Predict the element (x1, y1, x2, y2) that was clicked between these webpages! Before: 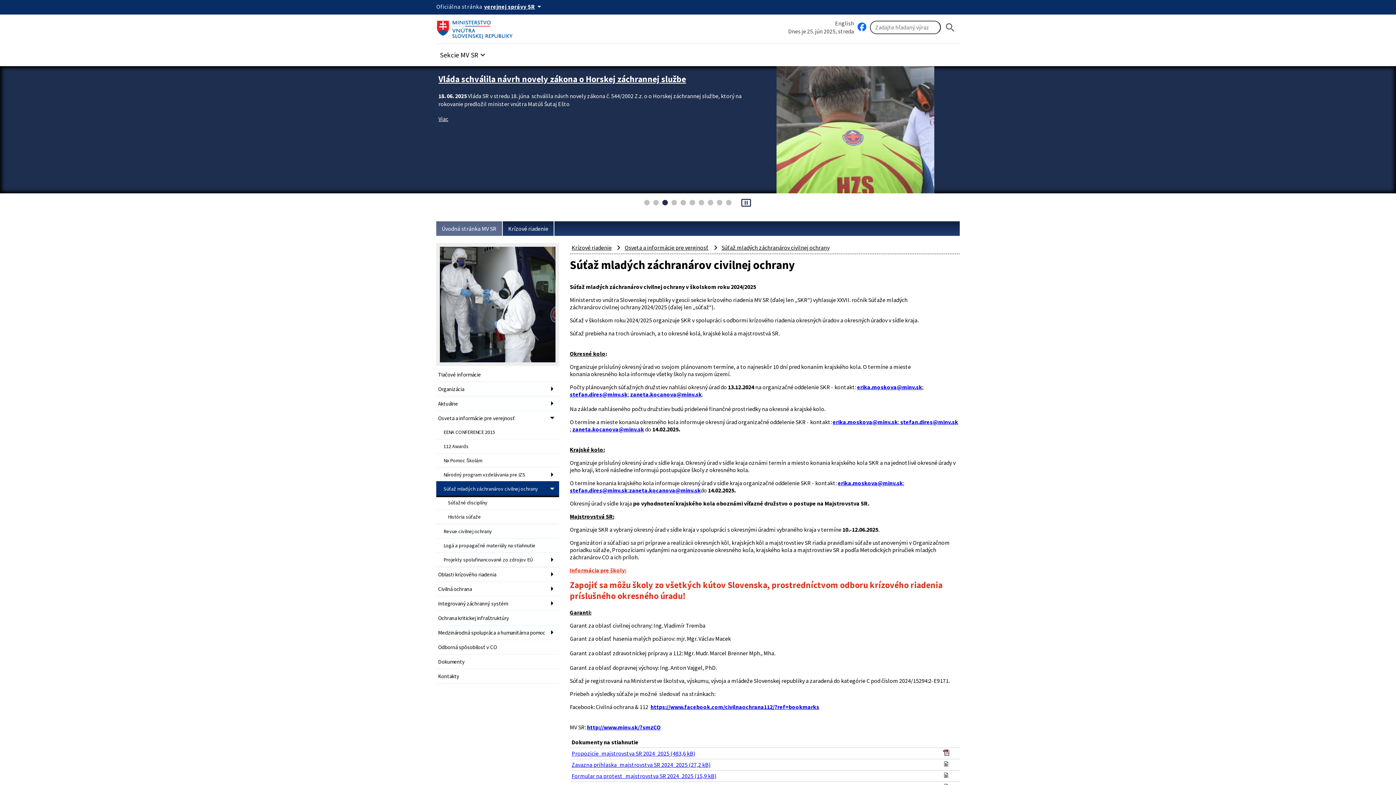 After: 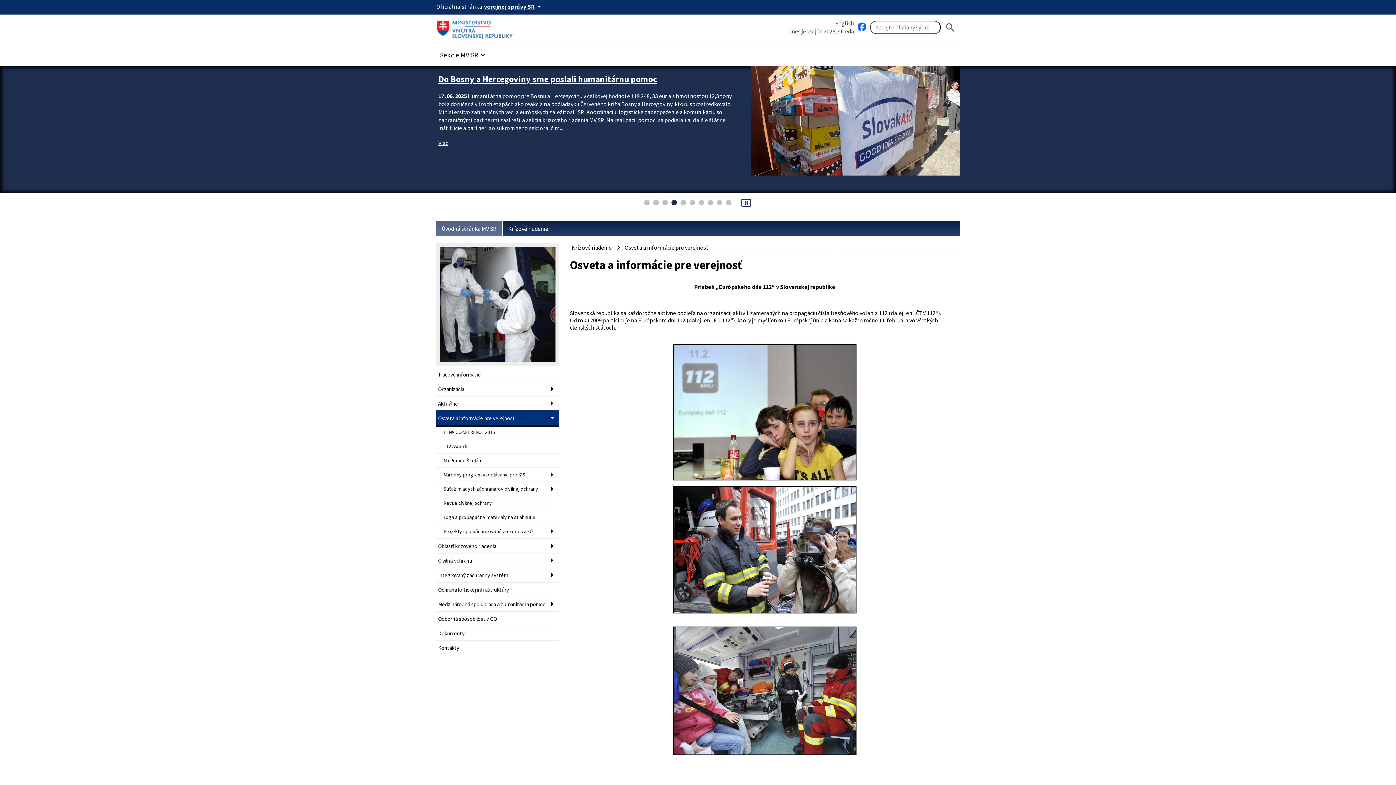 Action: bbox: (436, 411, 559, 425) label: Osveta a informácie pre verejnosť